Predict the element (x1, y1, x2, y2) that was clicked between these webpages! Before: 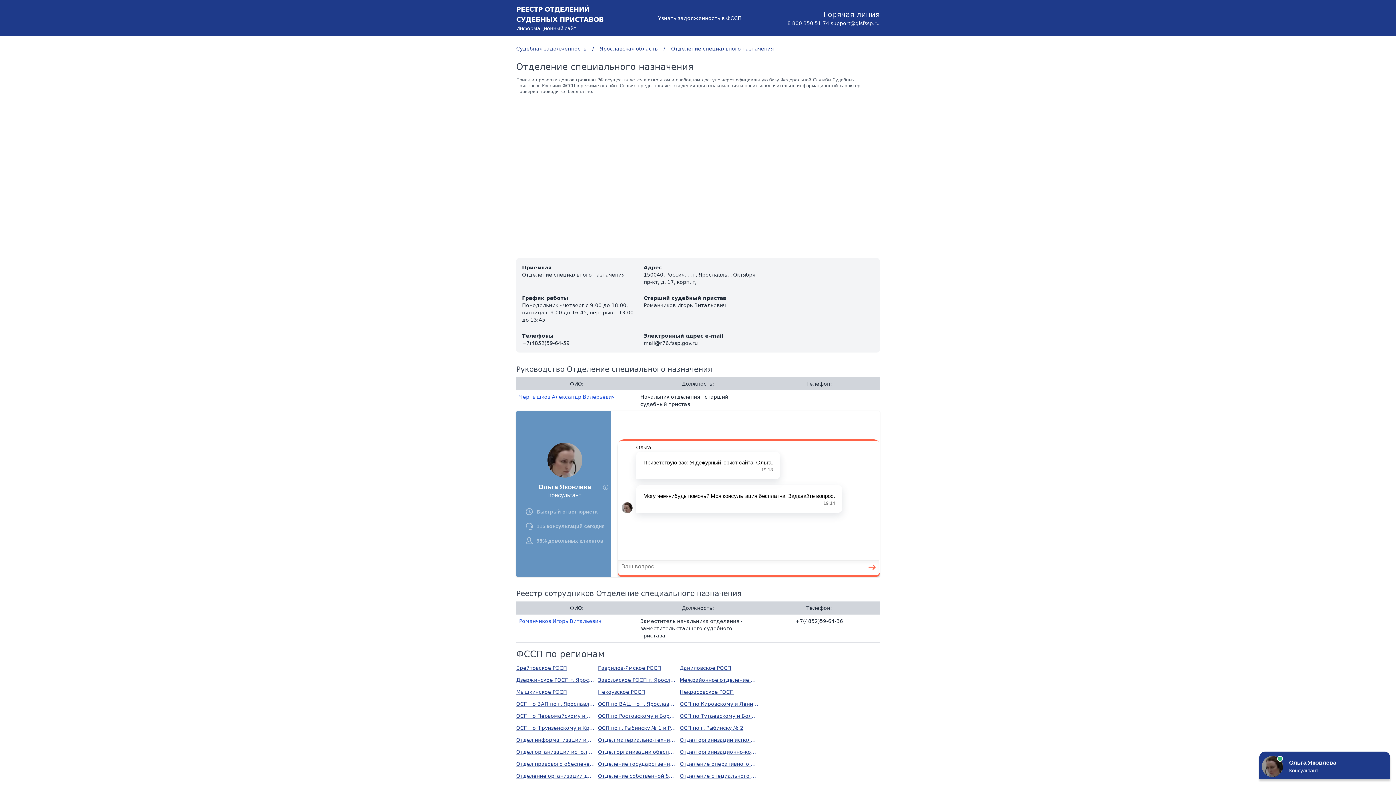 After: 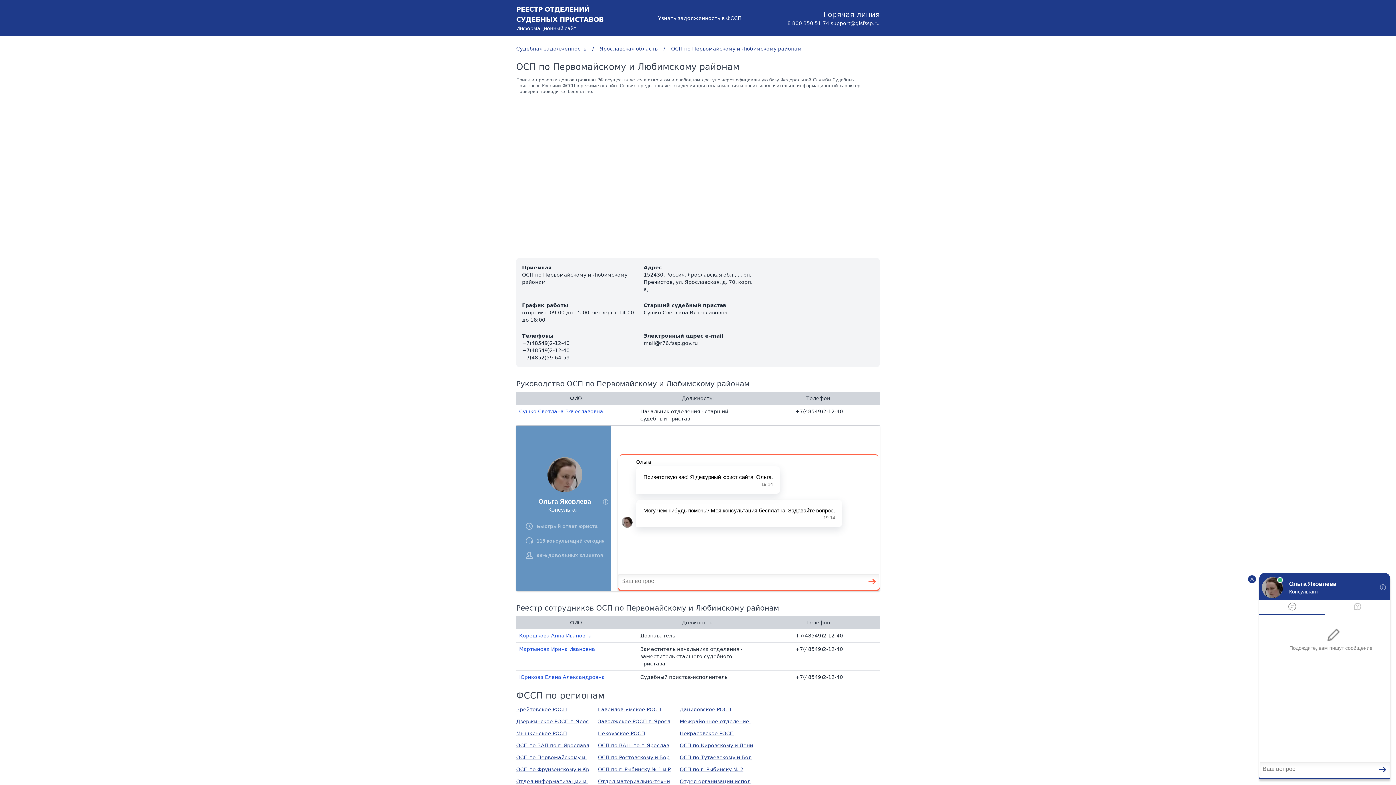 Action: label: ОСП по Первомайскому и Любимскому районам bbox: (516, 712, 595, 720)